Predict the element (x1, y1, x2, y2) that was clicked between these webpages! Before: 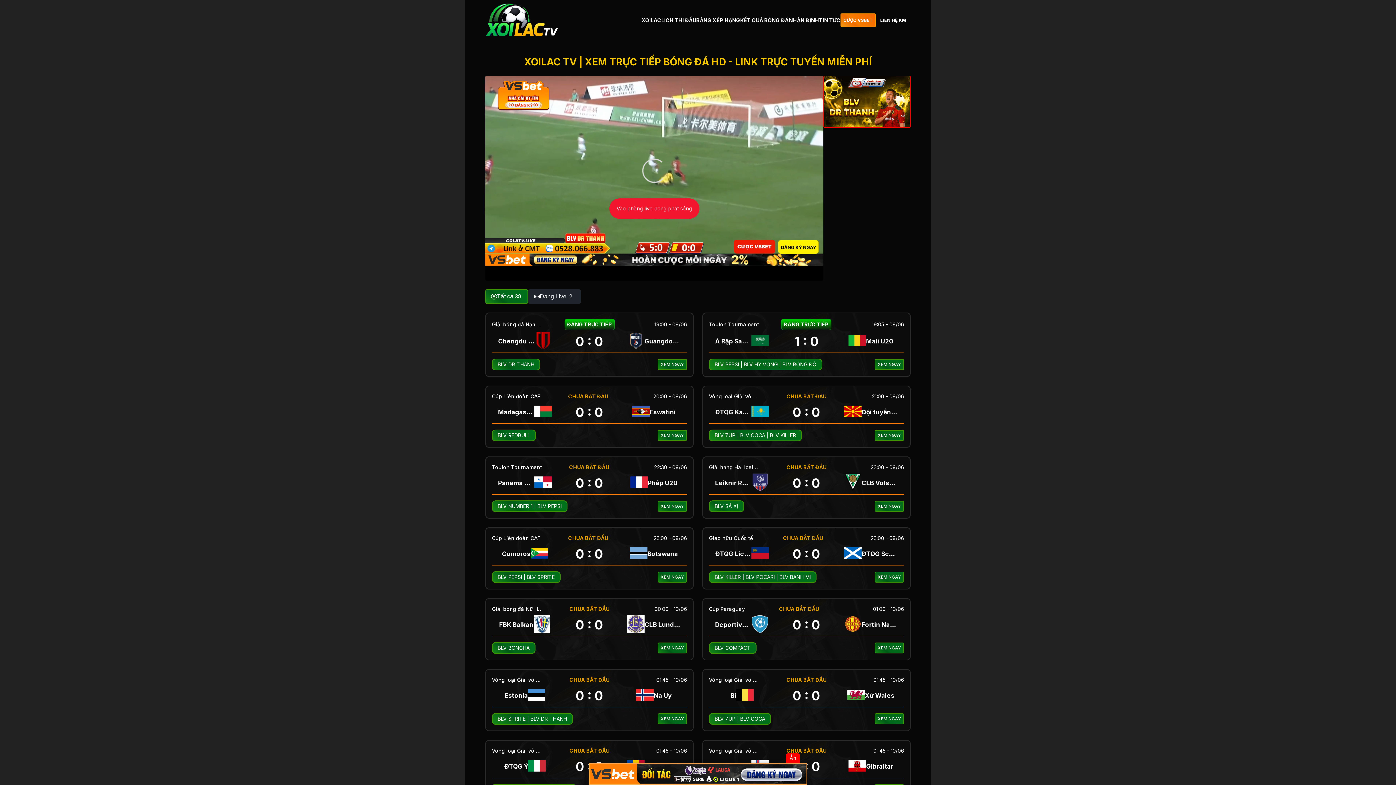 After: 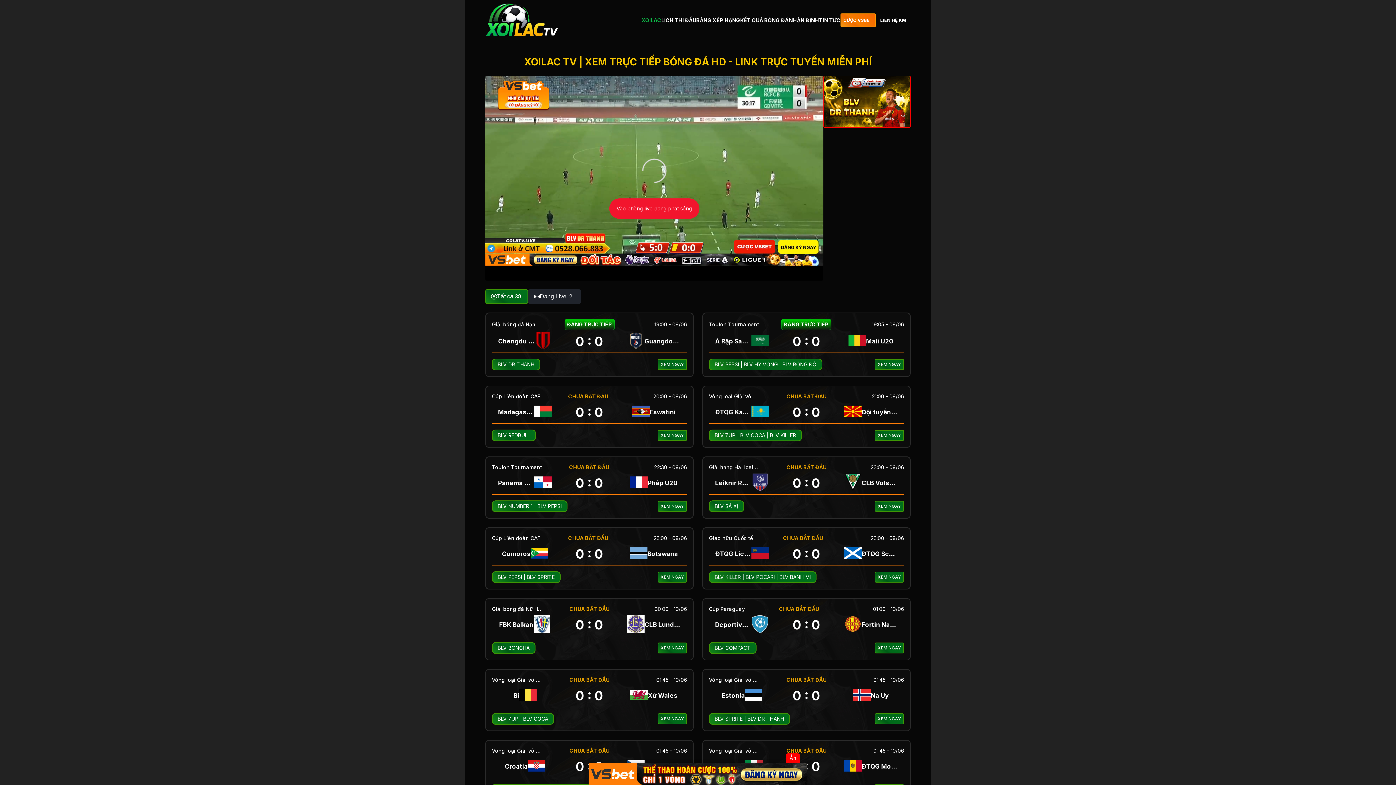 Action: bbox: (485, 3, 558, 37)